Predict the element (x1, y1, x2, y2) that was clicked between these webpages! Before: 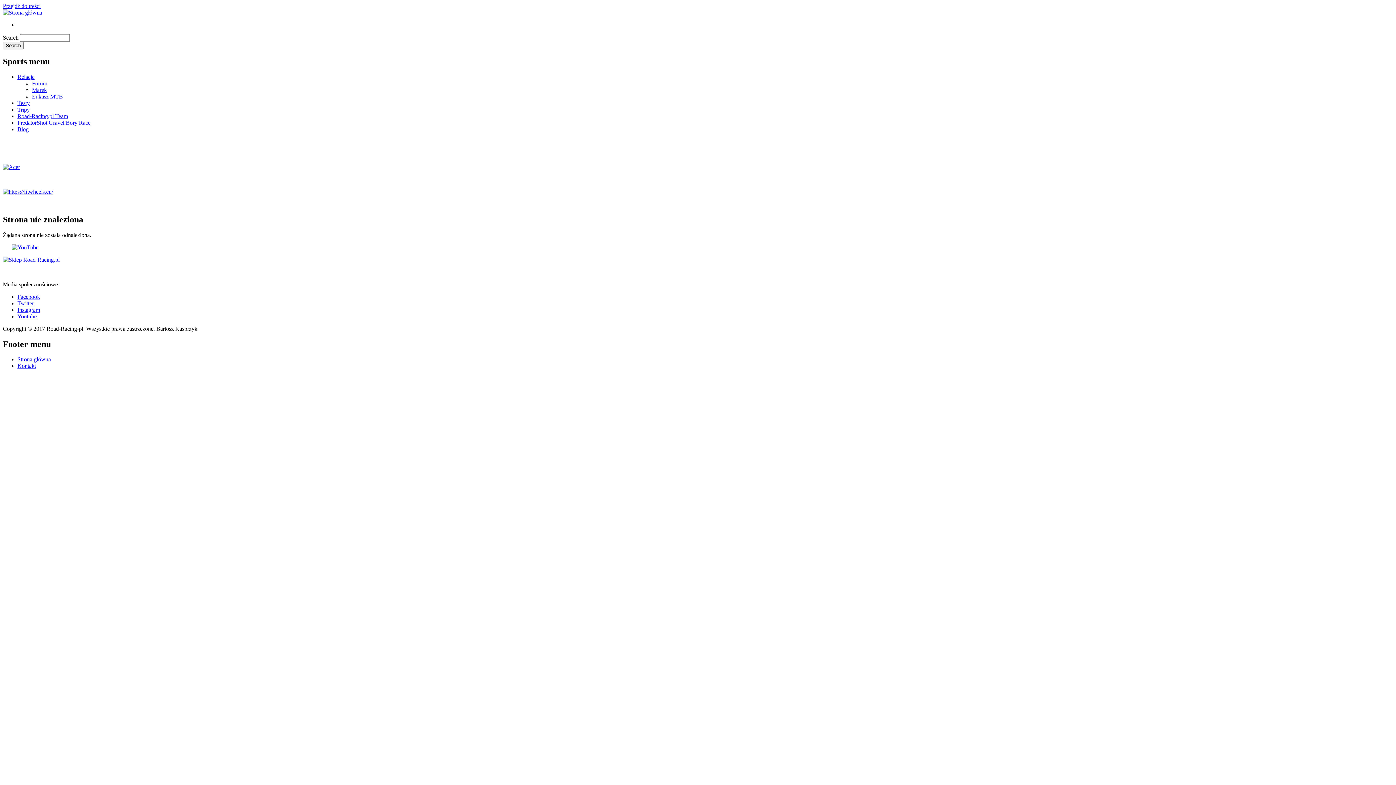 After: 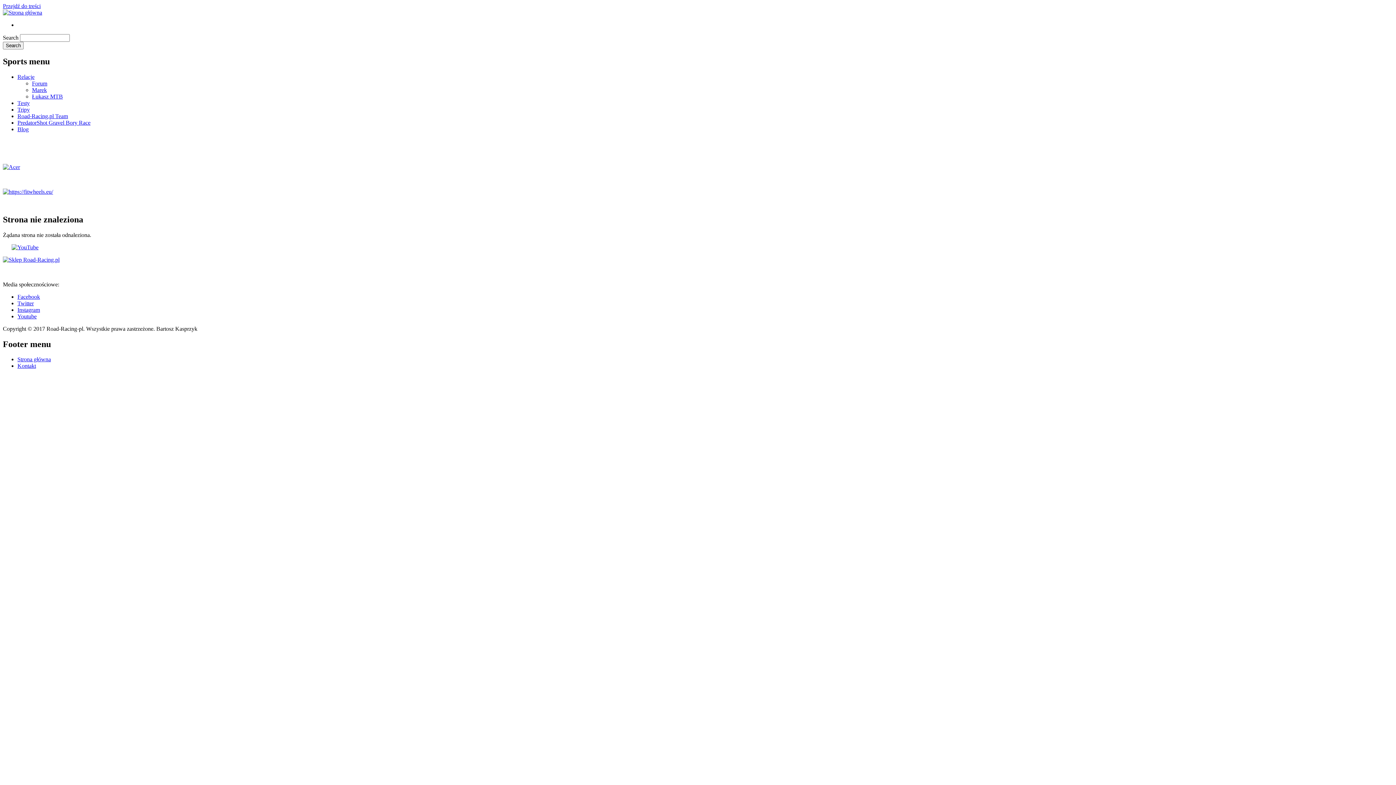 Action: bbox: (2, 188, 53, 194)